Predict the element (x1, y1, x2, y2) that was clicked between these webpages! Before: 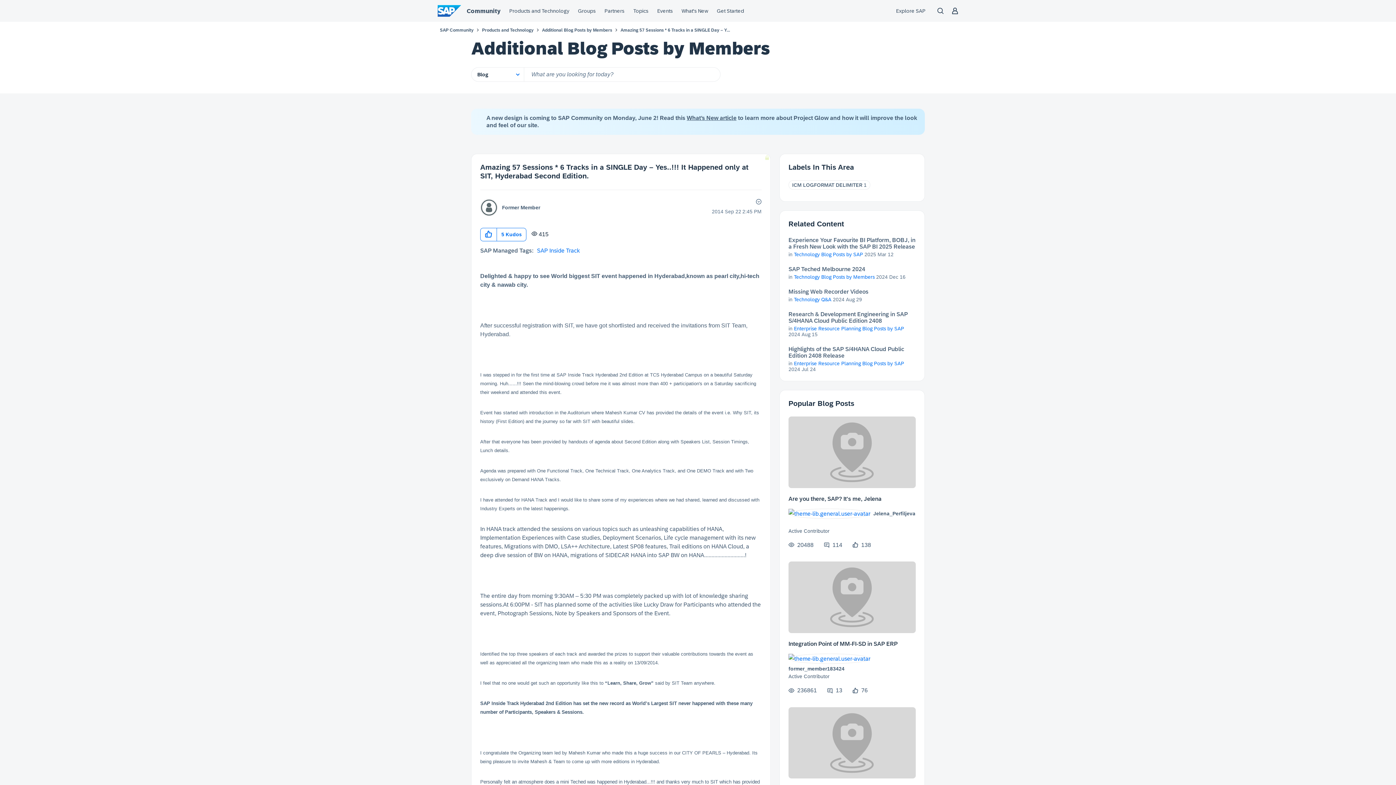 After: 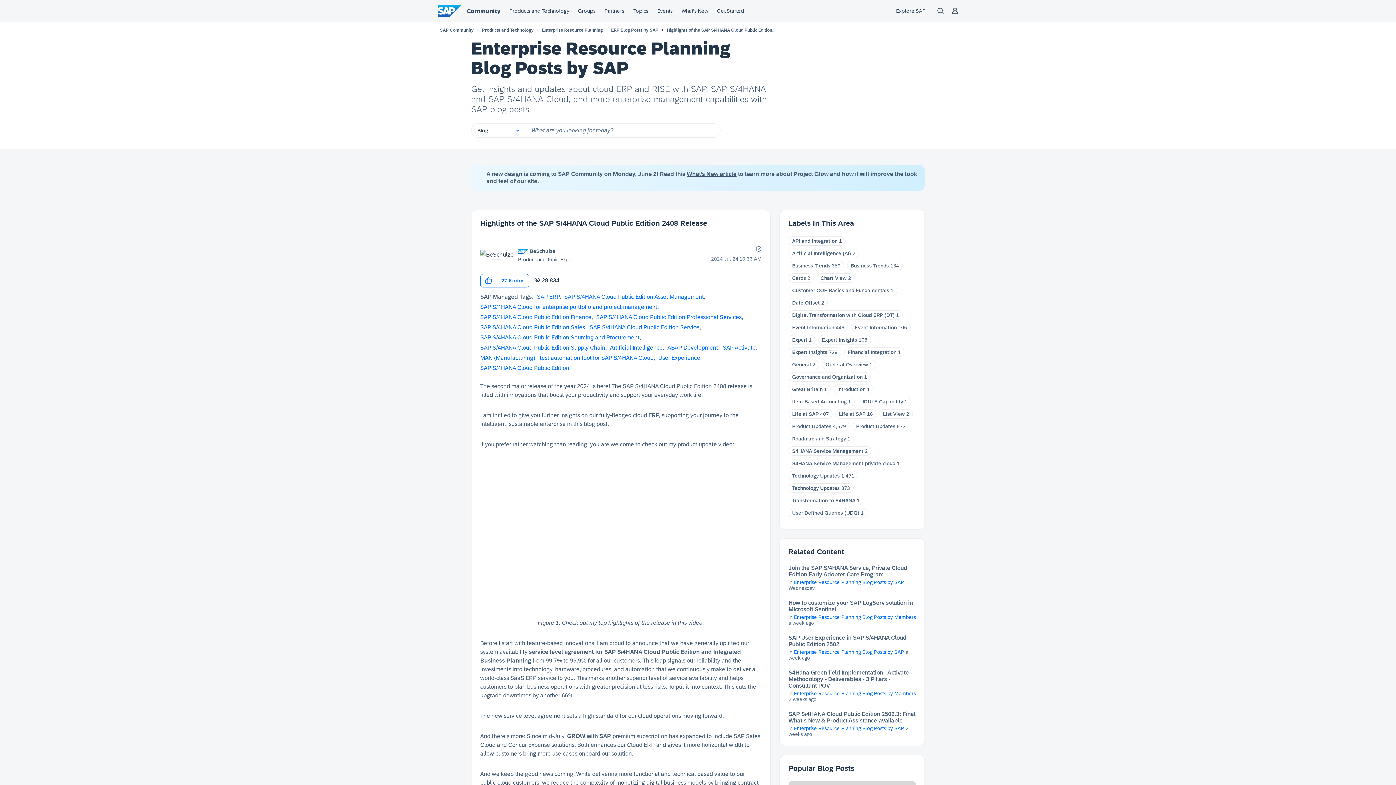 Action: label: Highlights of the SAP S/4HANA Cloud Public Edition 2408 Release bbox: (788, 346, 916, 359)